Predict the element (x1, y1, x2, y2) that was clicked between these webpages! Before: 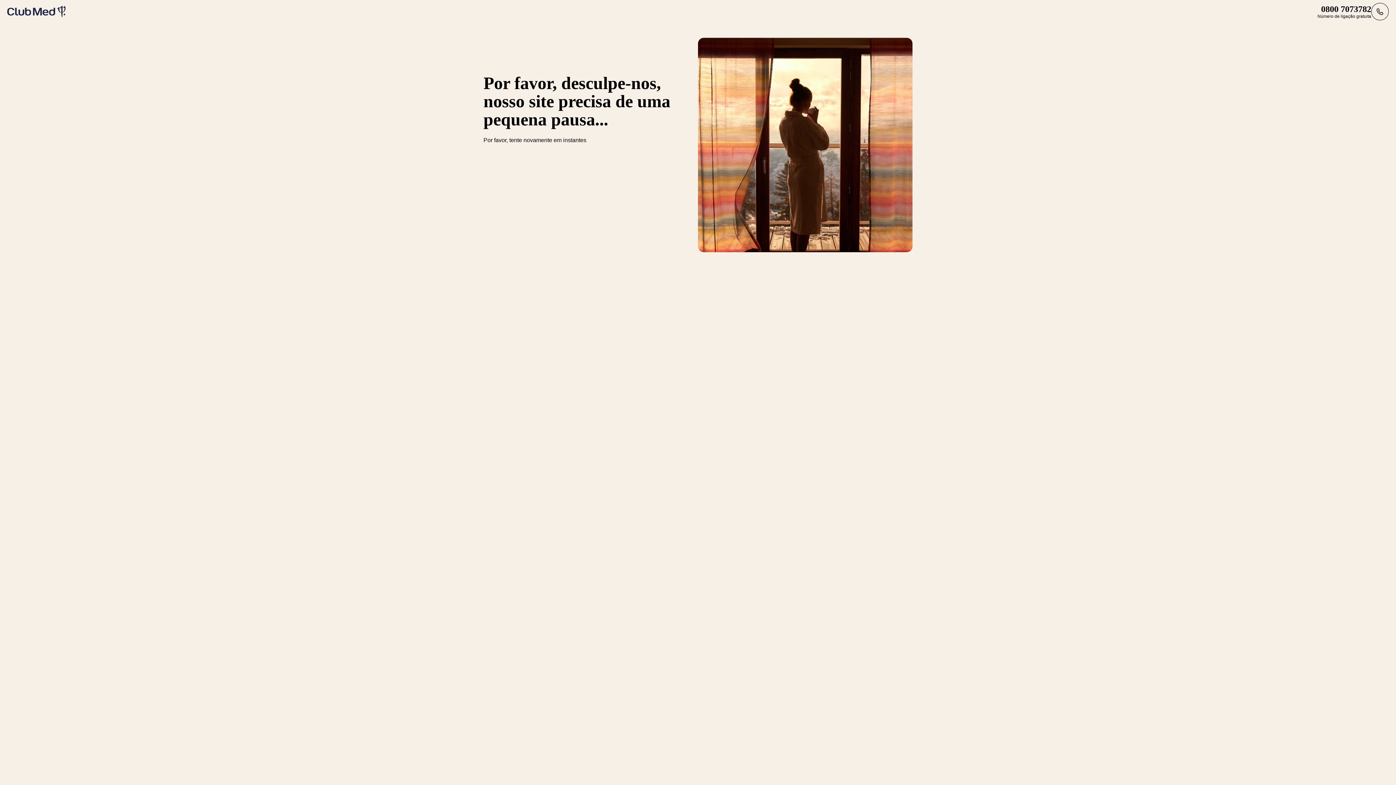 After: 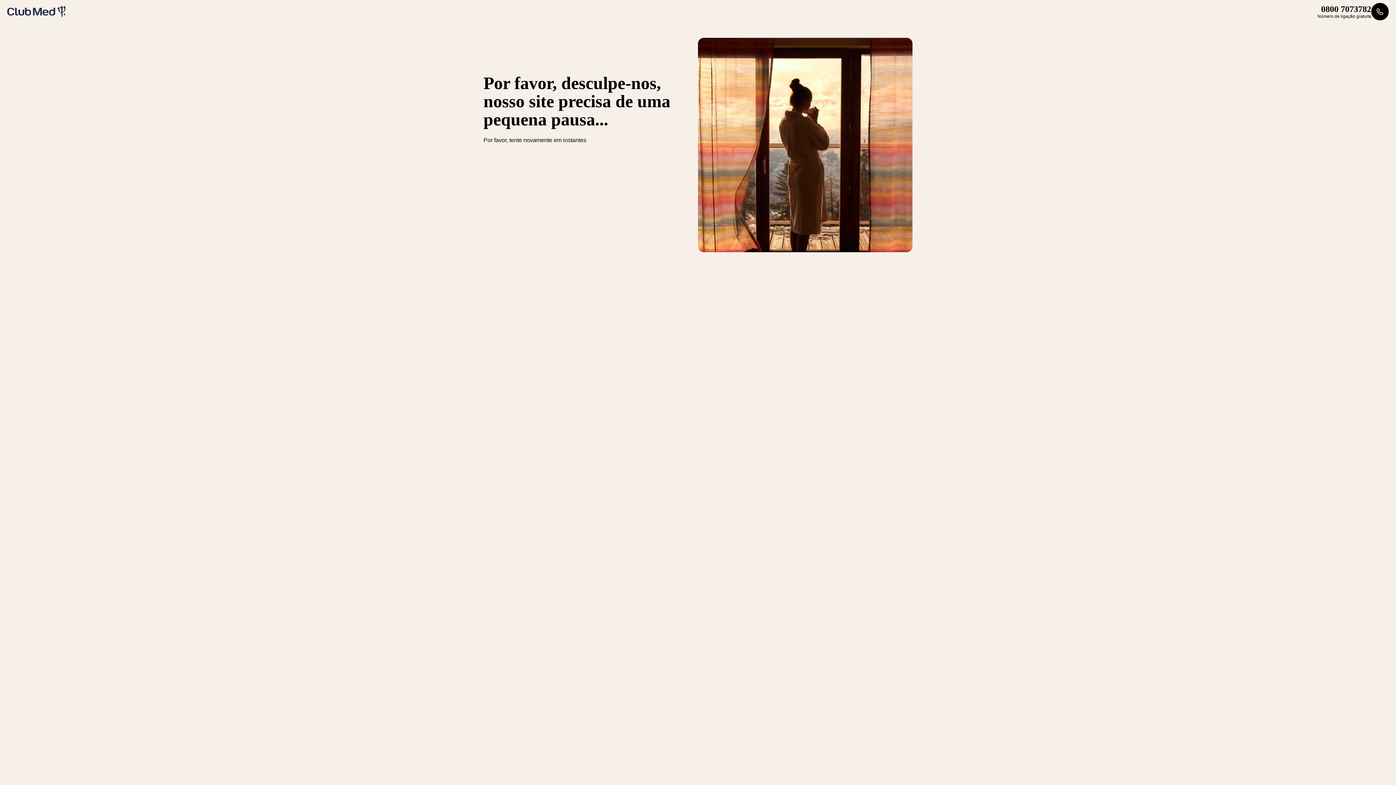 Action: bbox: (1317, 2, 1389, 20) label: 0800 7073782
Número de ligação gratuita